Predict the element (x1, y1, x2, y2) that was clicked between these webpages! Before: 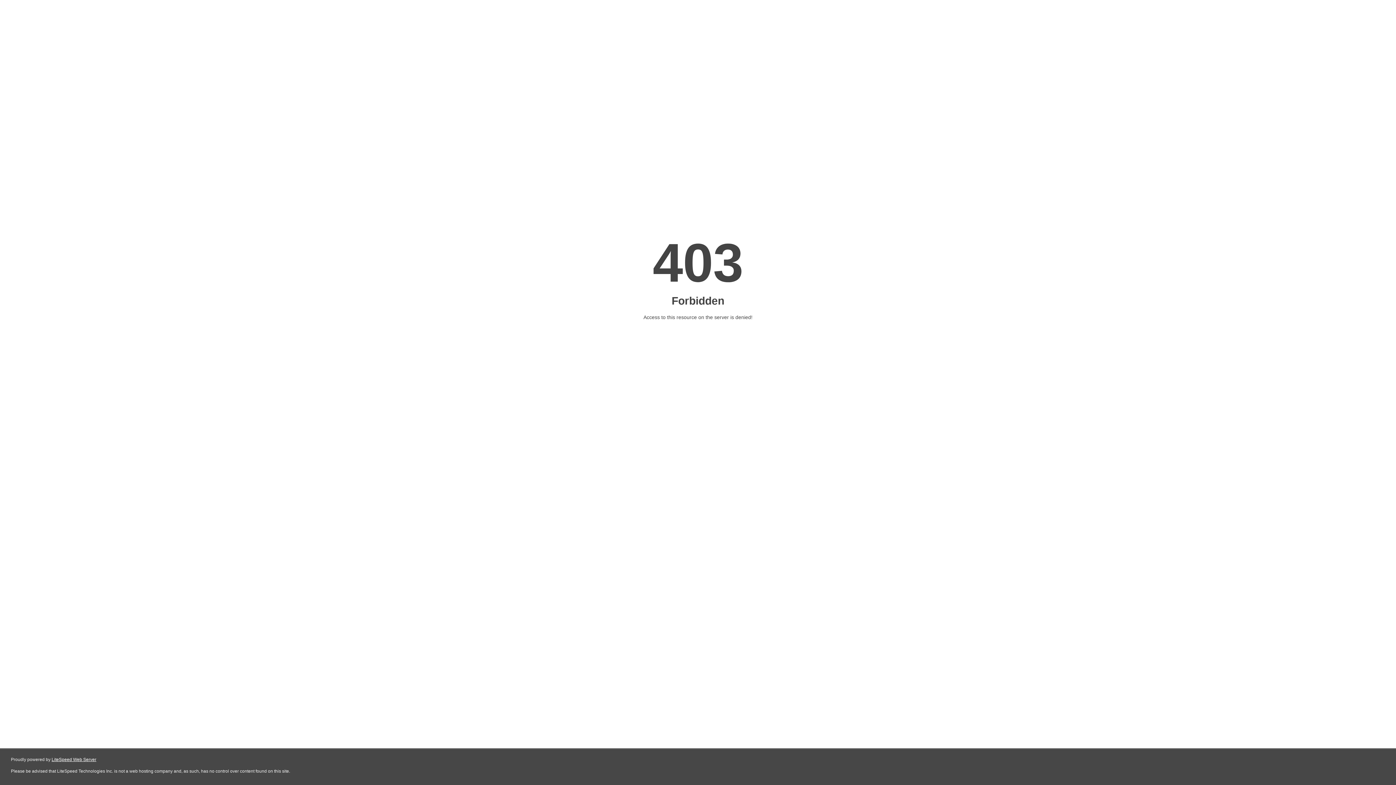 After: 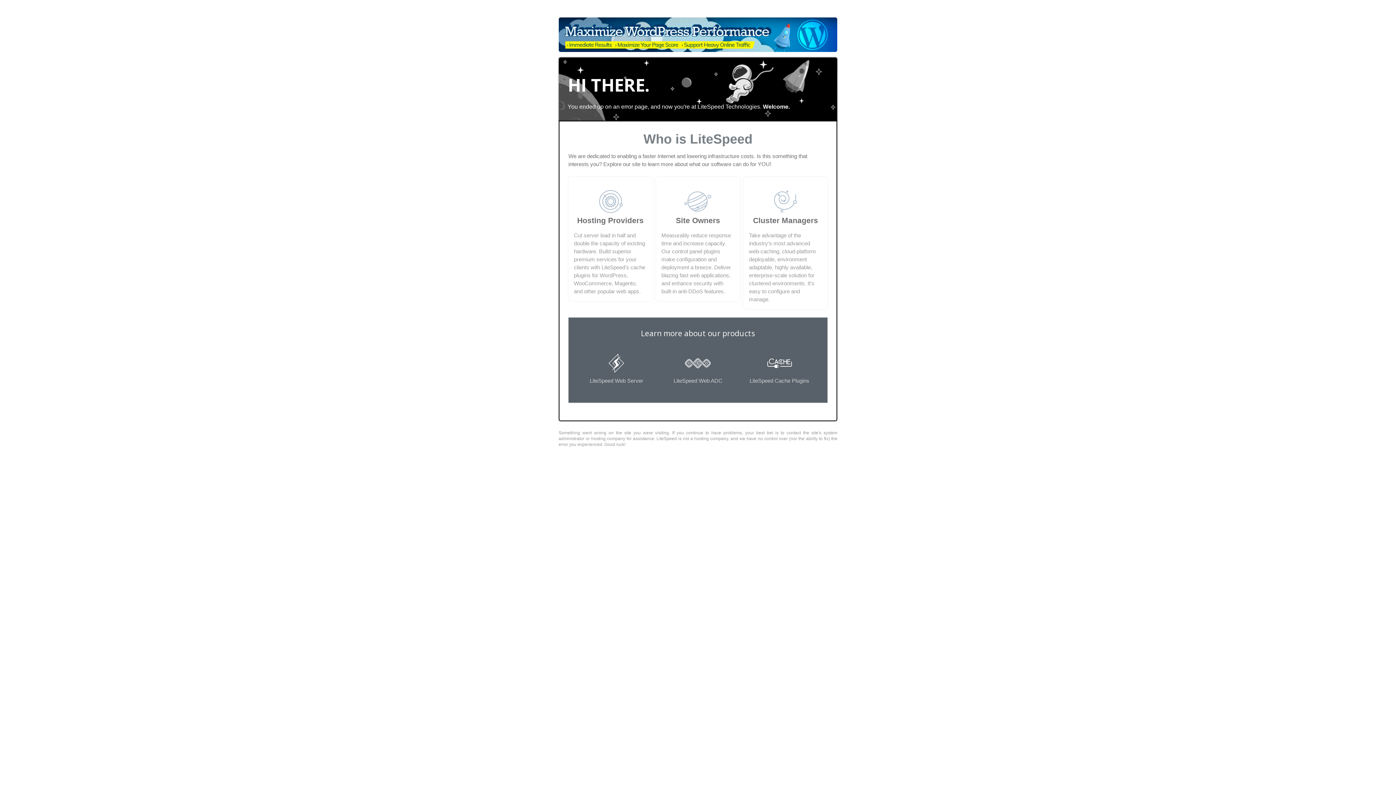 Action: bbox: (51, 757, 96, 762) label: LiteSpeed Web Server